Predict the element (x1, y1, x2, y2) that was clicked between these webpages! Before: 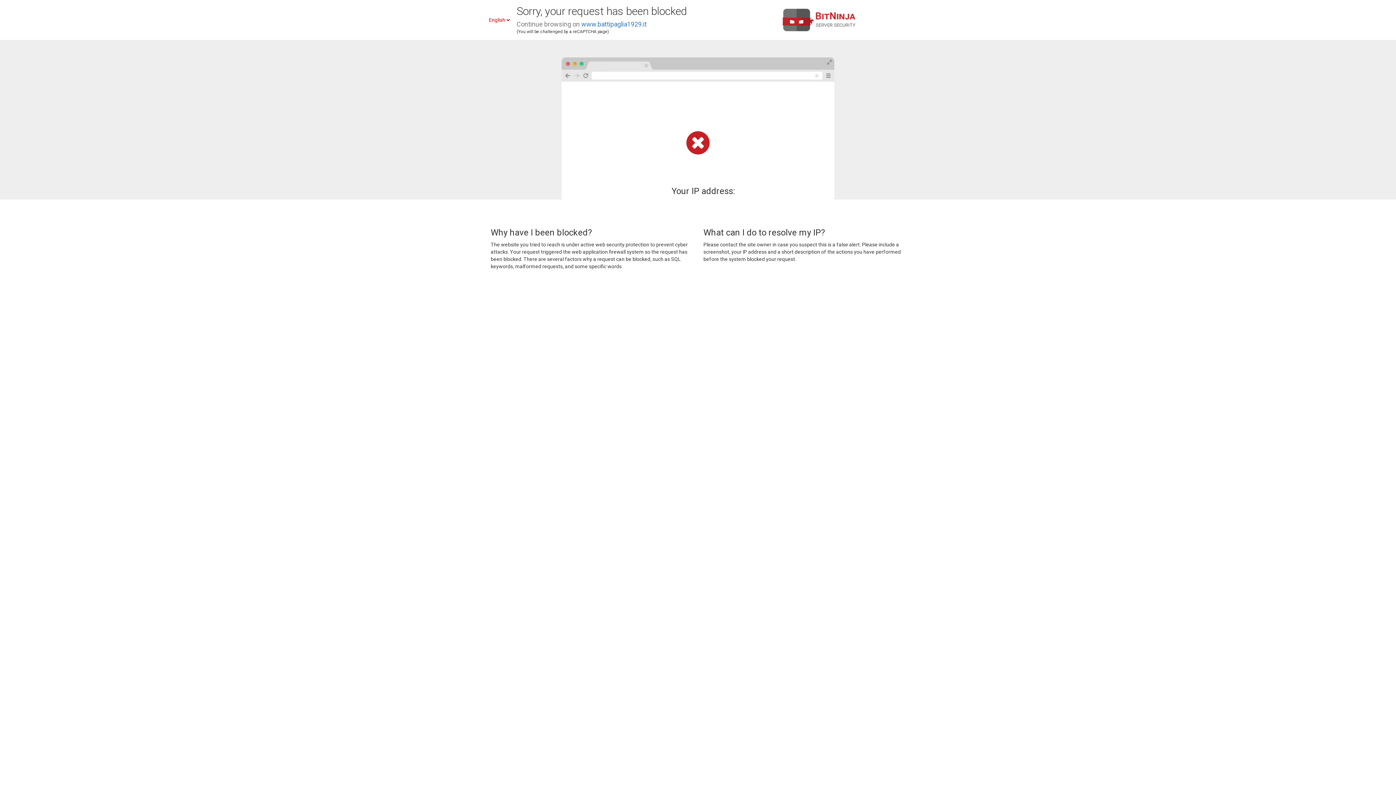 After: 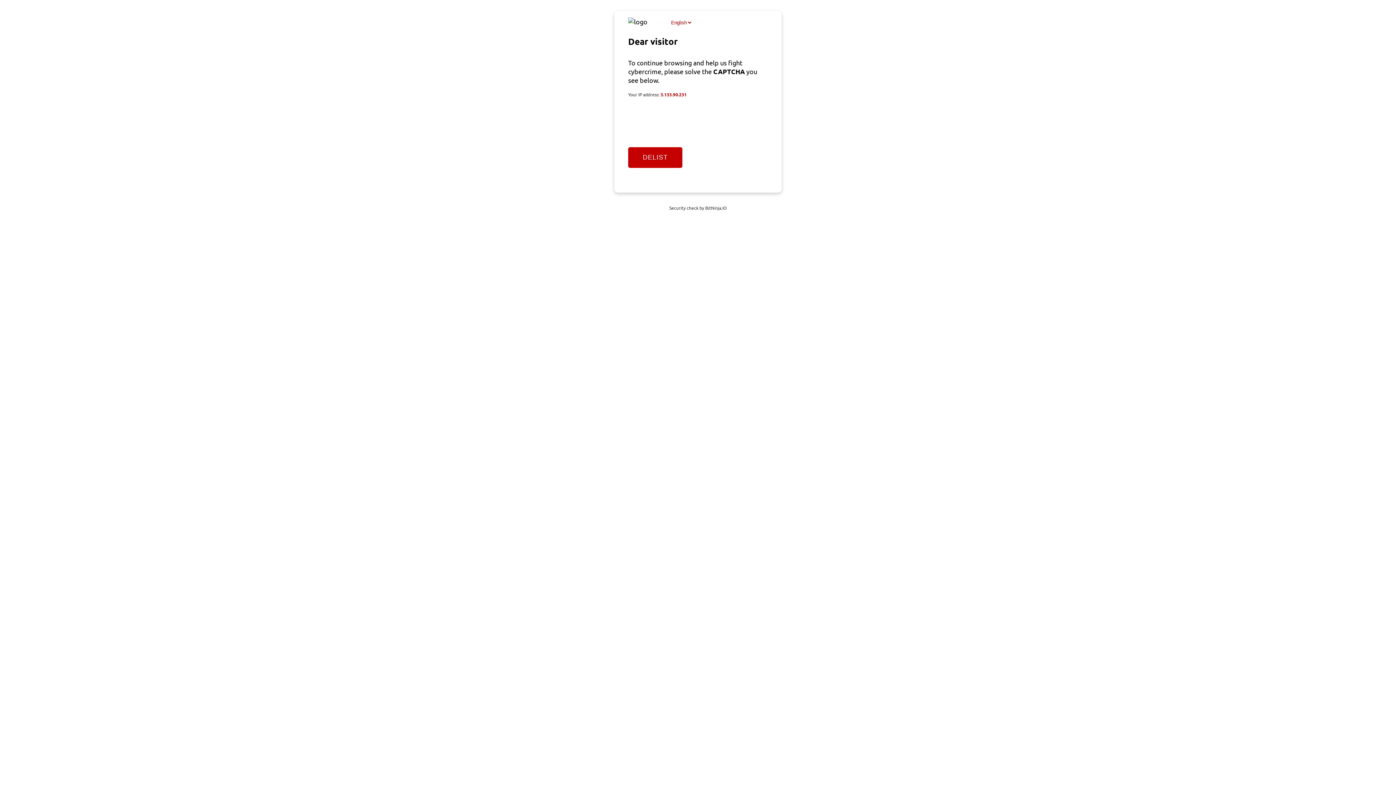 Action: label: www.battipaglia1929.it bbox: (581, 20, 646, 28)